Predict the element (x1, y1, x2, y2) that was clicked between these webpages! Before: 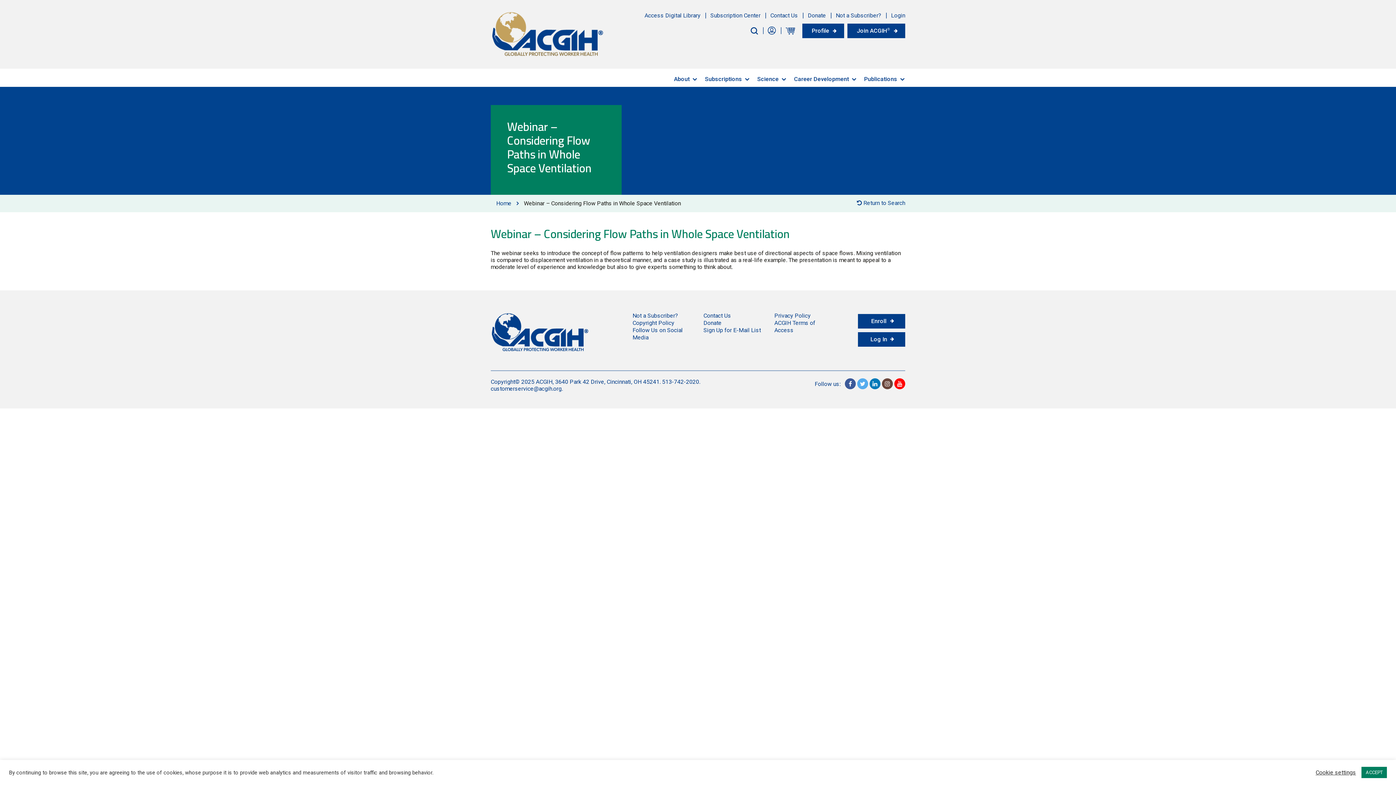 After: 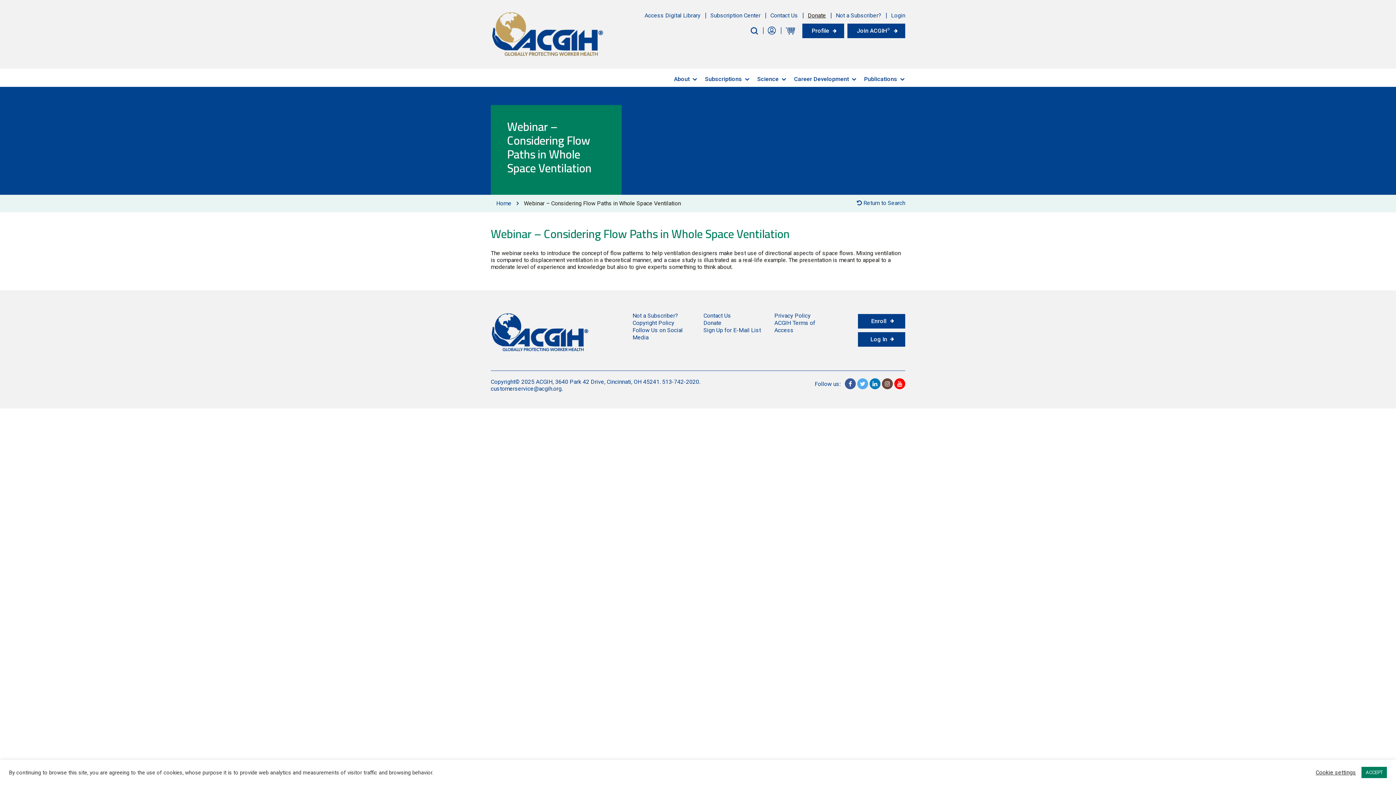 Action: label: Donate bbox: (808, 12, 826, 18)